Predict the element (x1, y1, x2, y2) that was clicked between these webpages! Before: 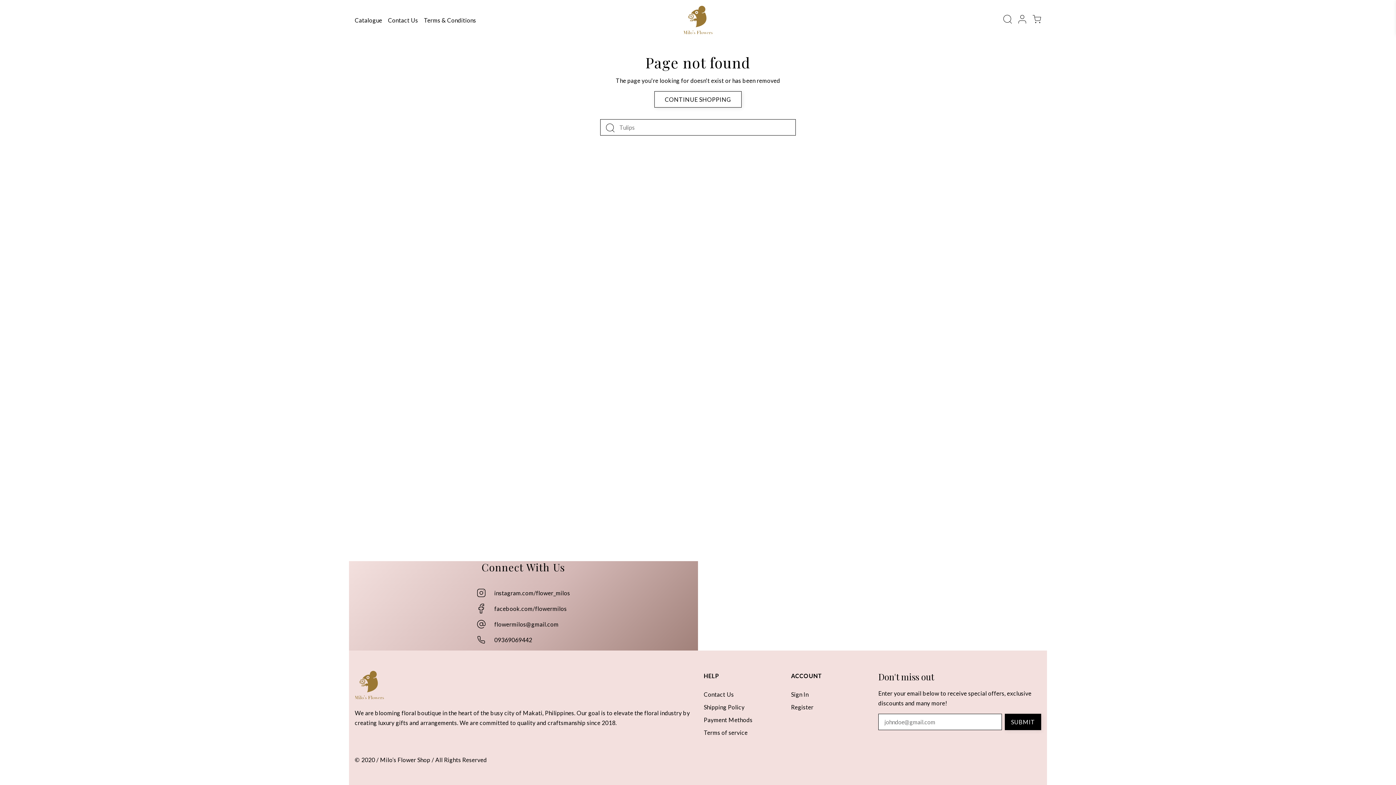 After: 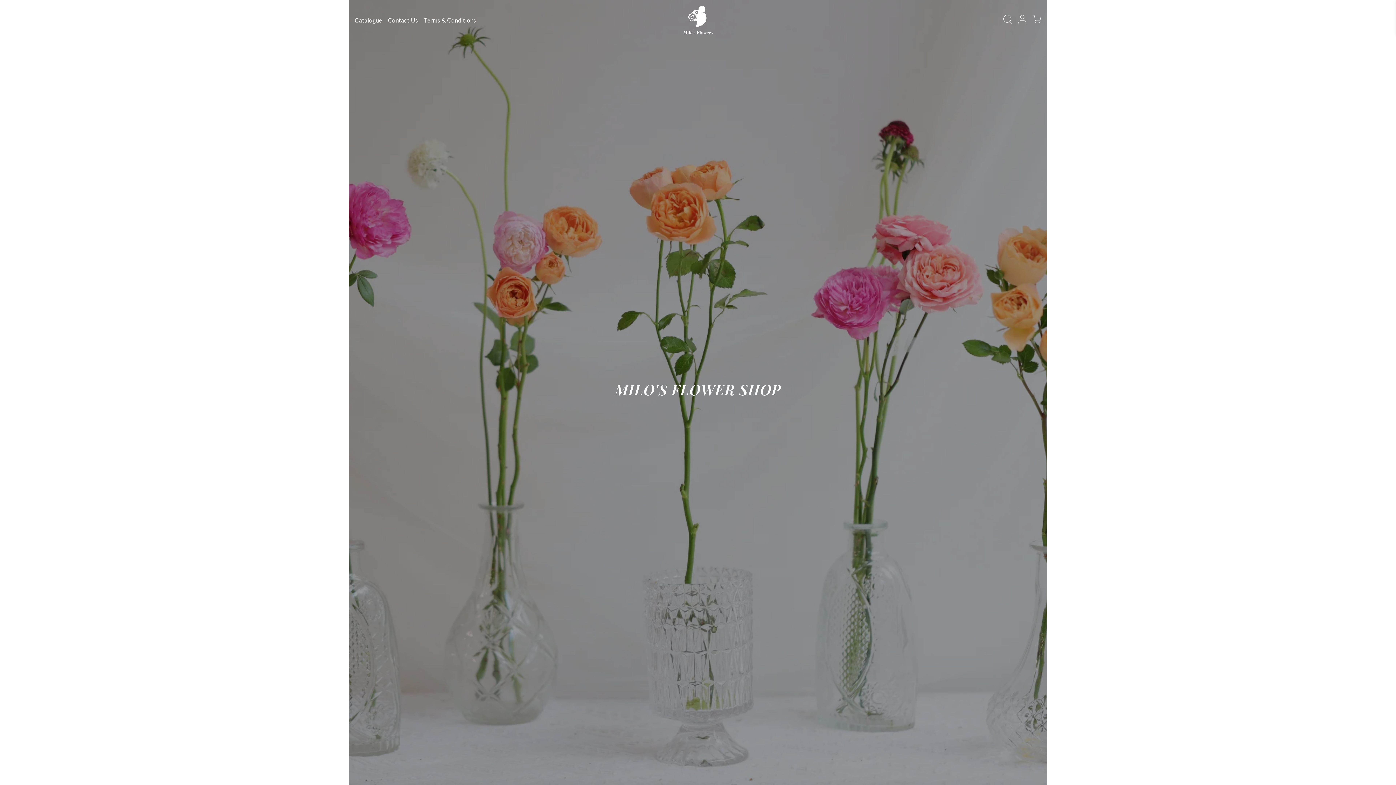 Action: bbox: (683, 5, 712, 34)